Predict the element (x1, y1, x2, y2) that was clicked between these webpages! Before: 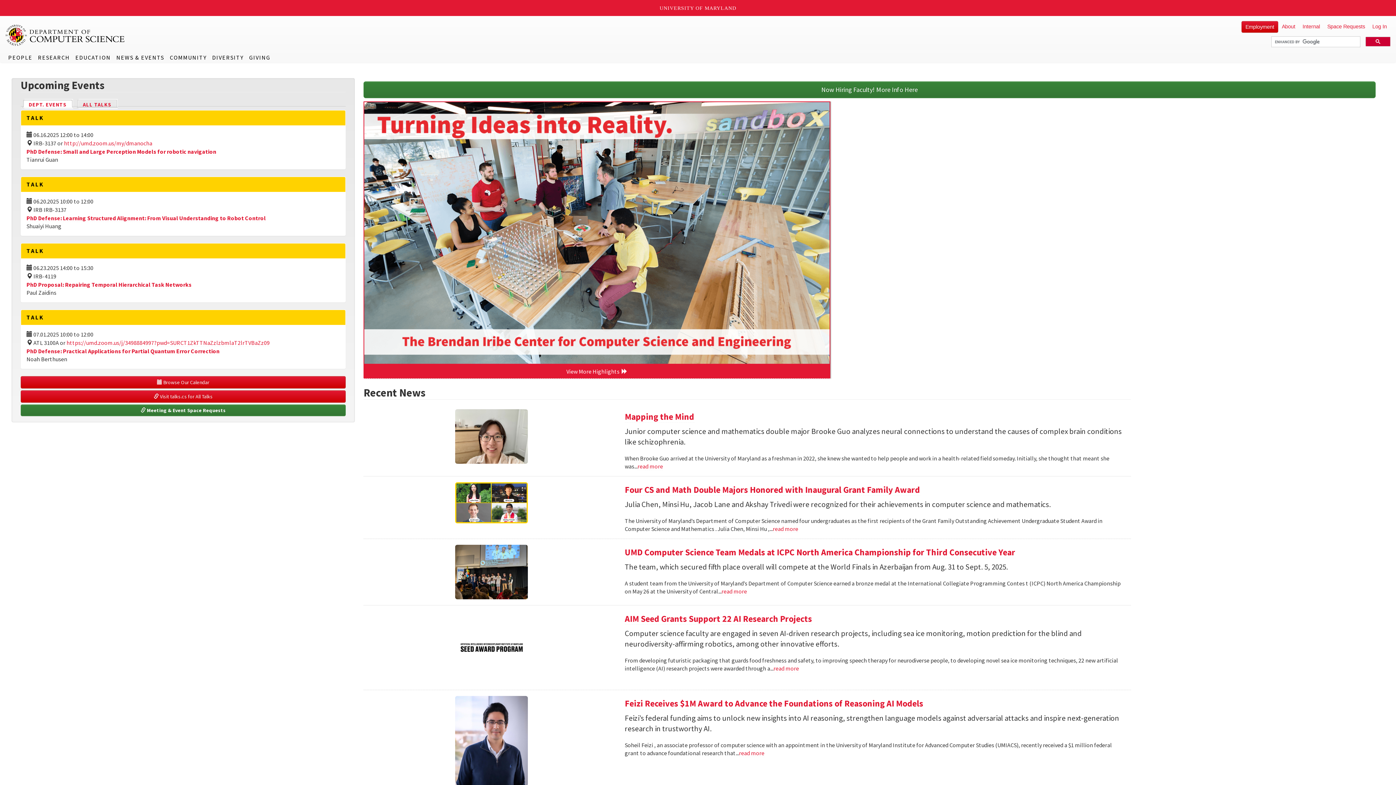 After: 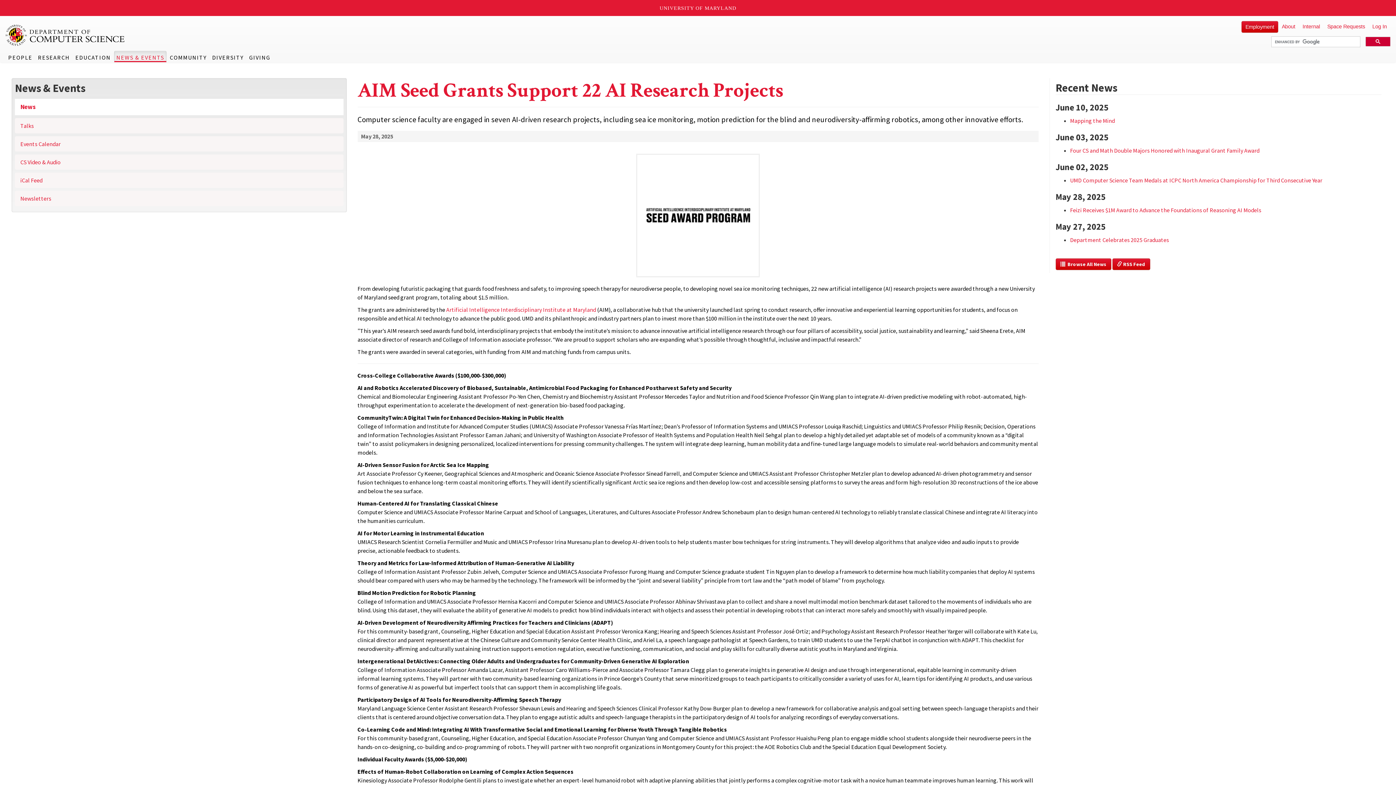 Action: bbox: (624, 613, 812, 625) label: AIM Seed Grants Support 22 AI Research Projects